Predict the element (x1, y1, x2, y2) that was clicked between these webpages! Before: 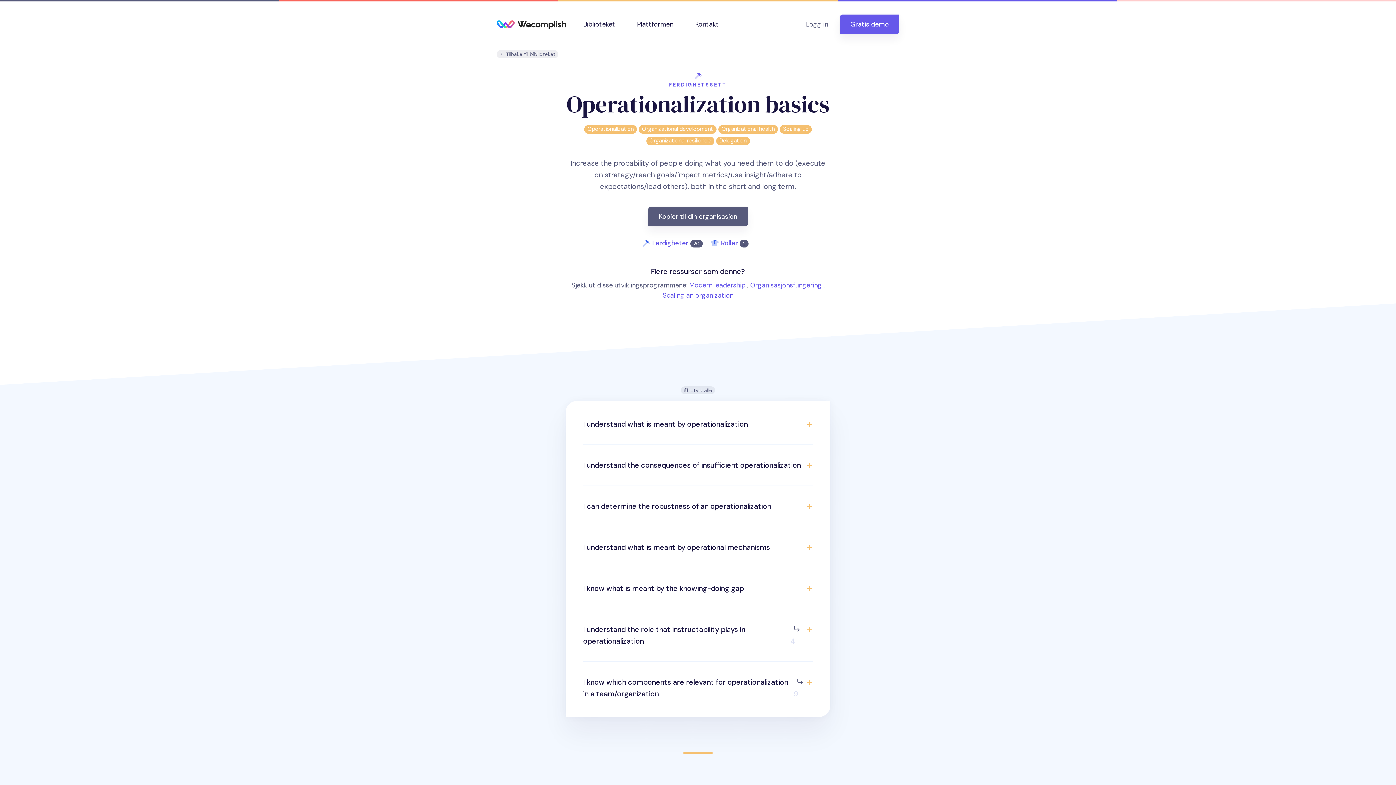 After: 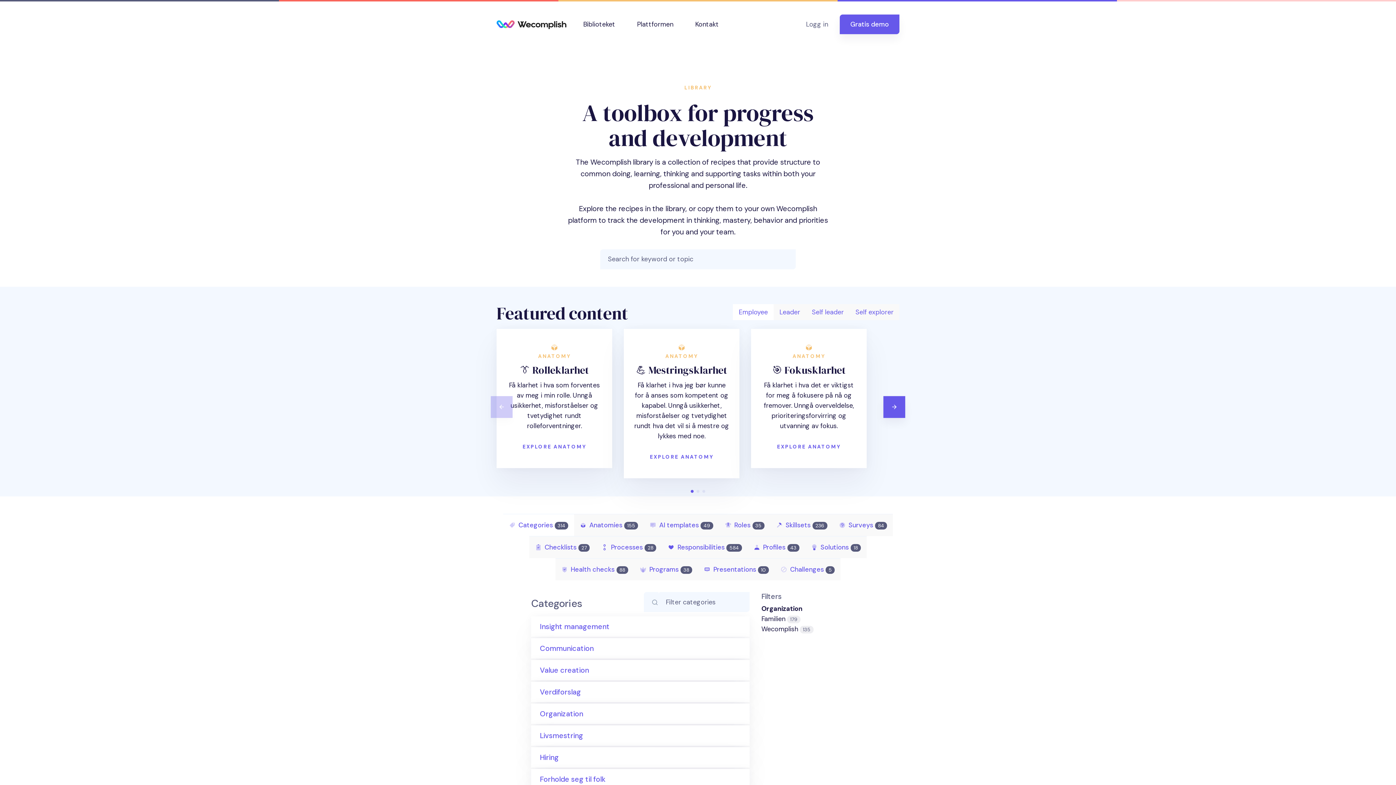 Action: bbox: (496, 50, 558, 58) label:  Tilbake til biblioteket